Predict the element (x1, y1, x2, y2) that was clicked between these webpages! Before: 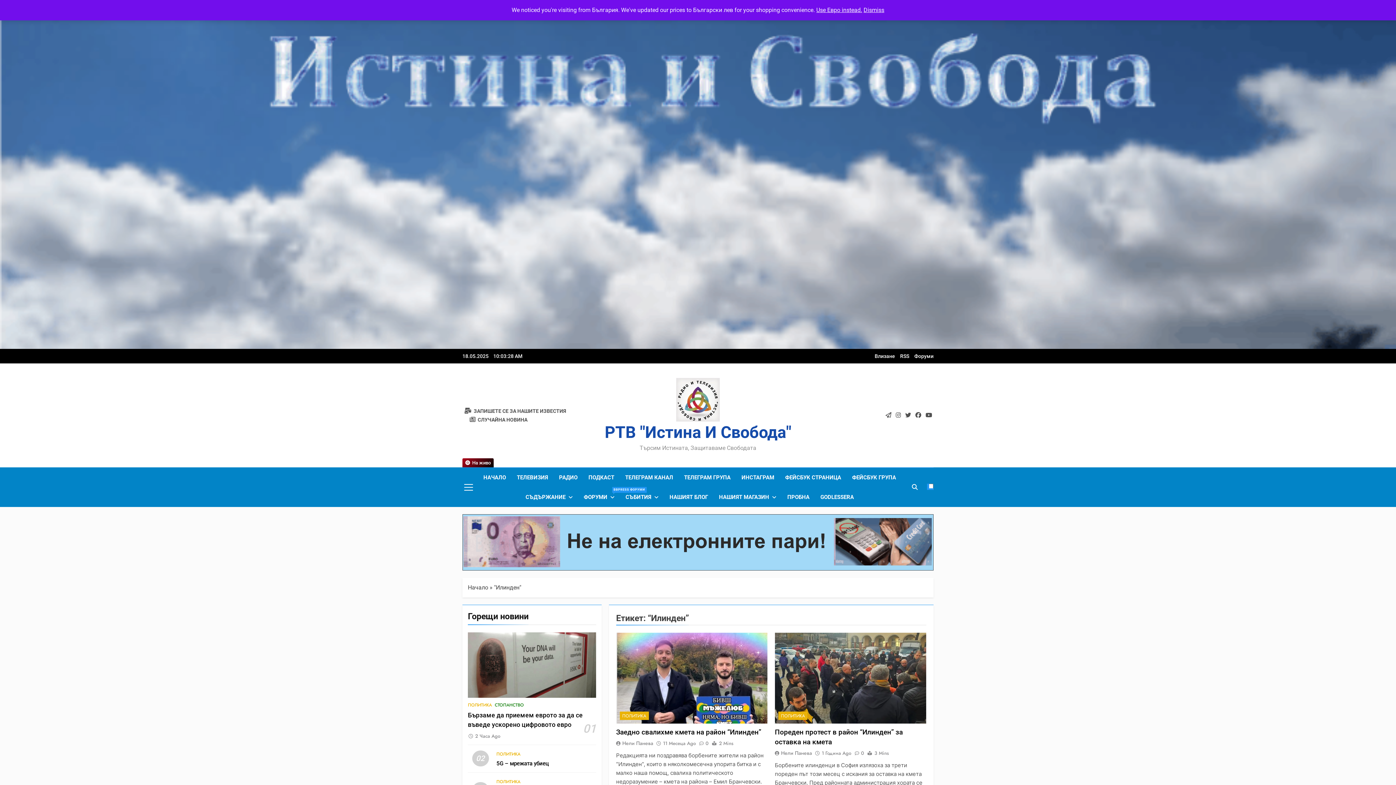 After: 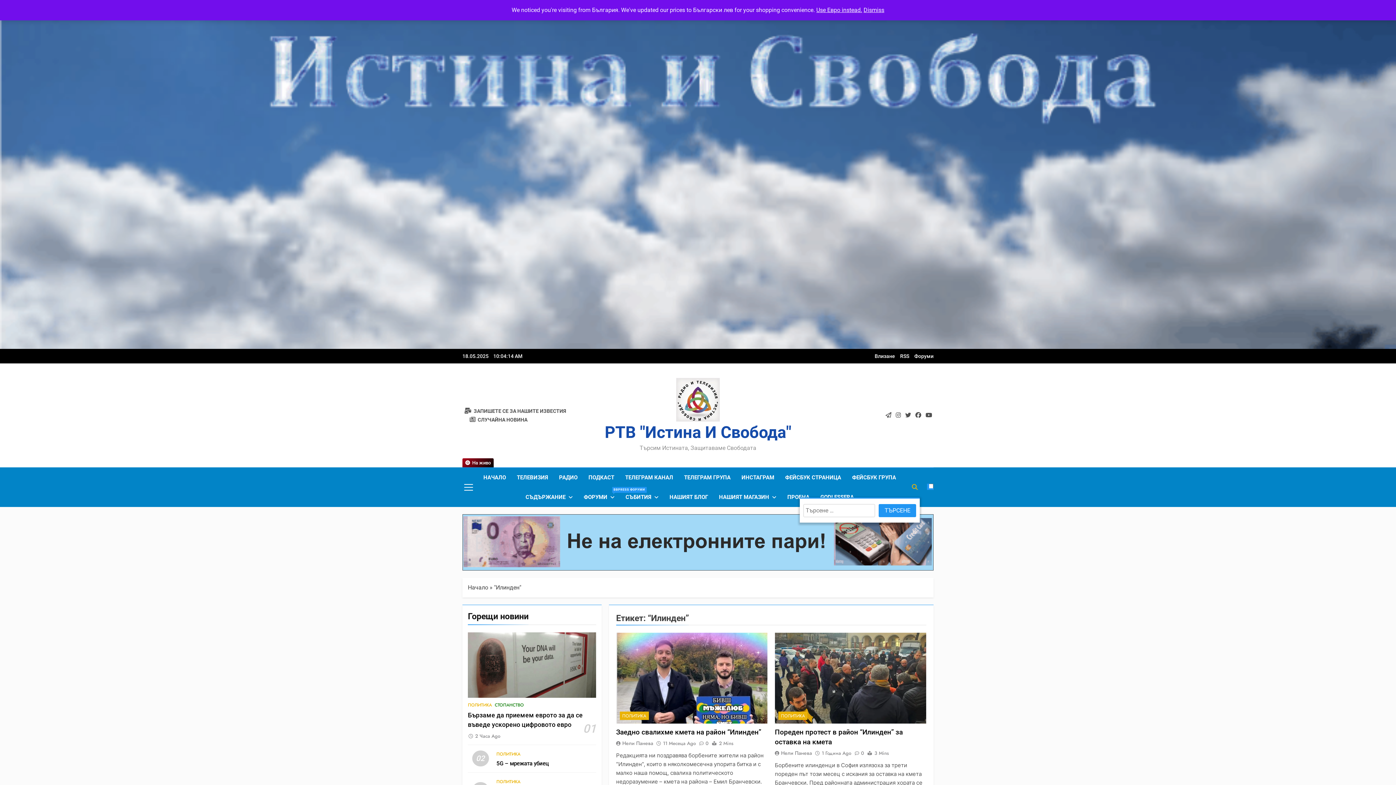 Action: bbox: (912, 484, 917, 490)